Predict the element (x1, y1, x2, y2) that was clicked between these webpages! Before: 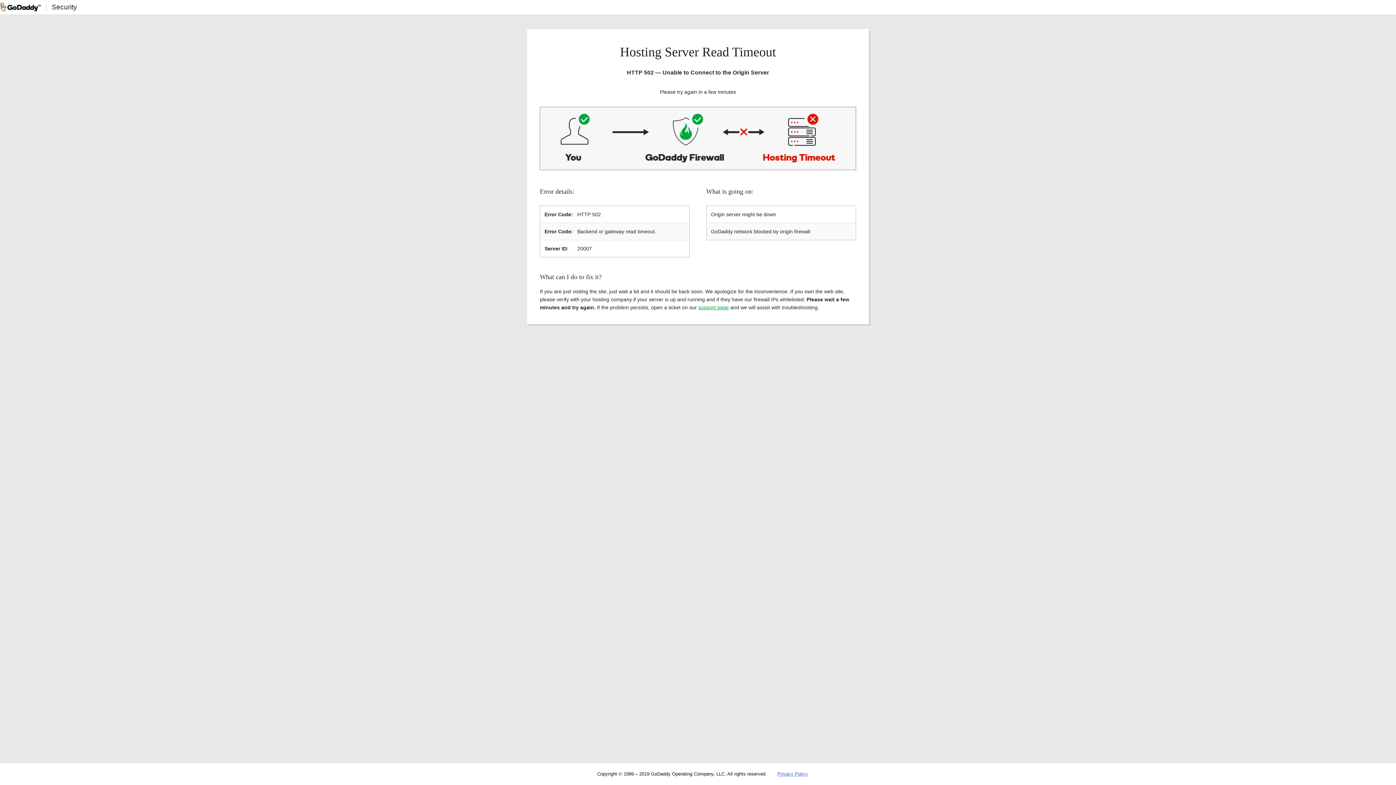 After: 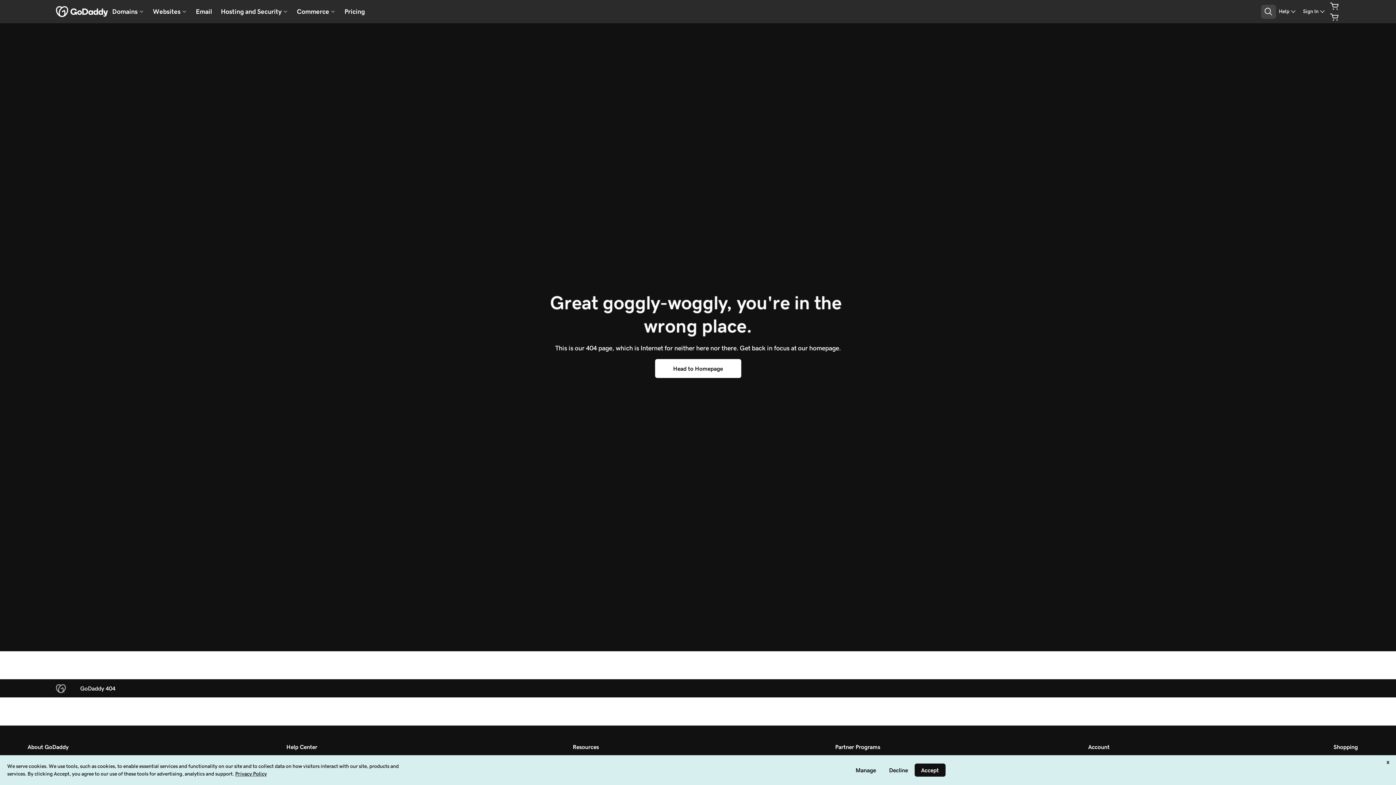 Action: label: Privacy Policy bbox: (777, 771, 808, 777)